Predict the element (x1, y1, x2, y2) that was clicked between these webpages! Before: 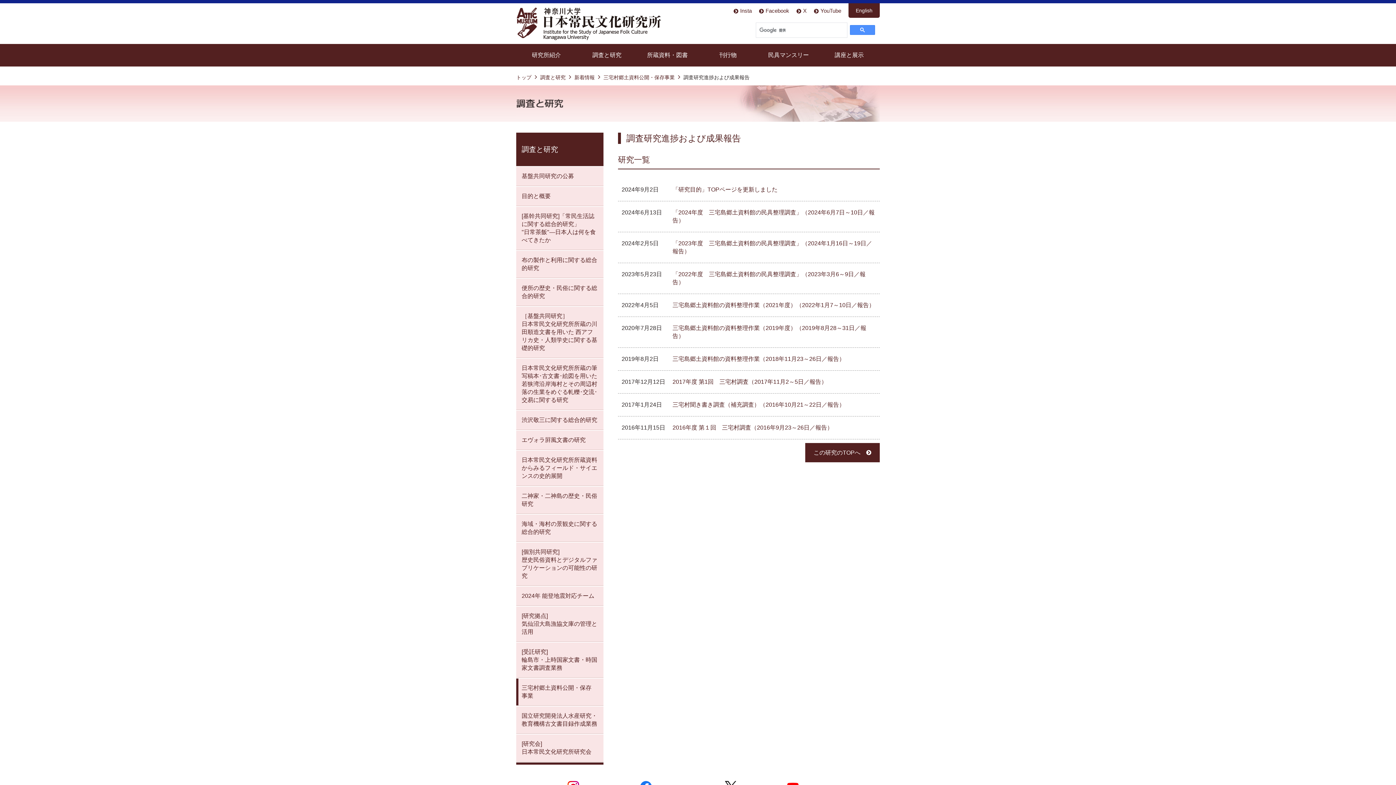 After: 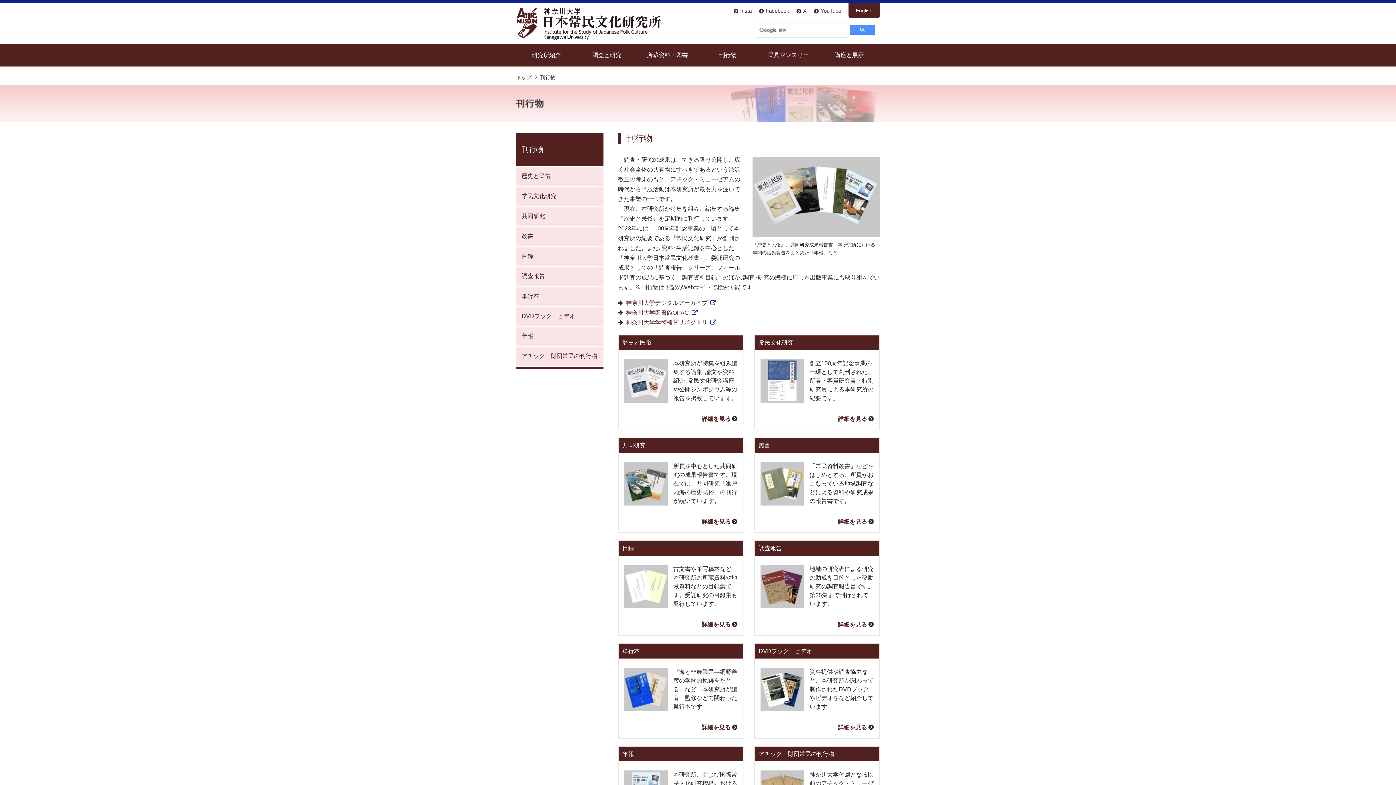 Action: label: 刊行物 bbox: (697, 44, 758, 66)